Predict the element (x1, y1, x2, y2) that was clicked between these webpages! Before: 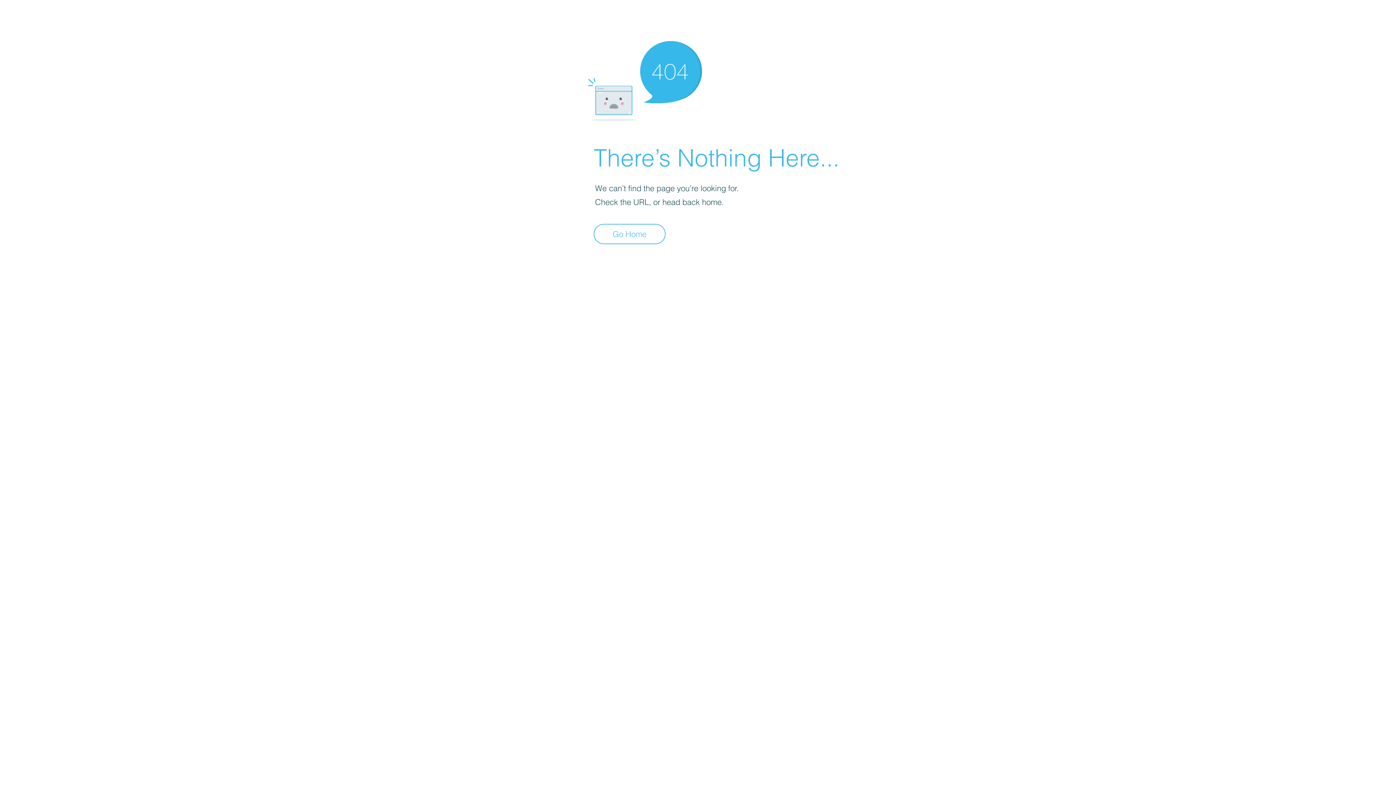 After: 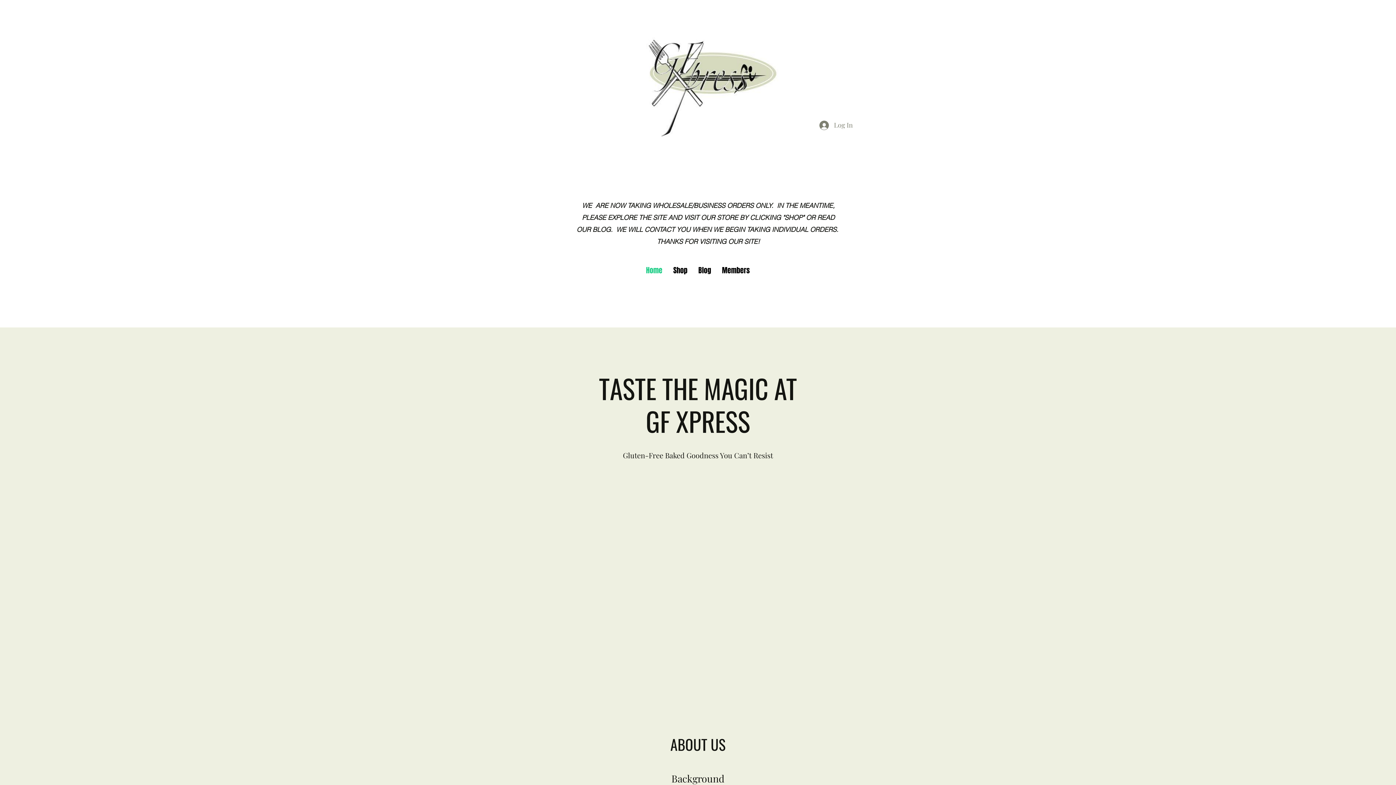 Action: label: Go Home bbox: (593, 224, 665, 244)